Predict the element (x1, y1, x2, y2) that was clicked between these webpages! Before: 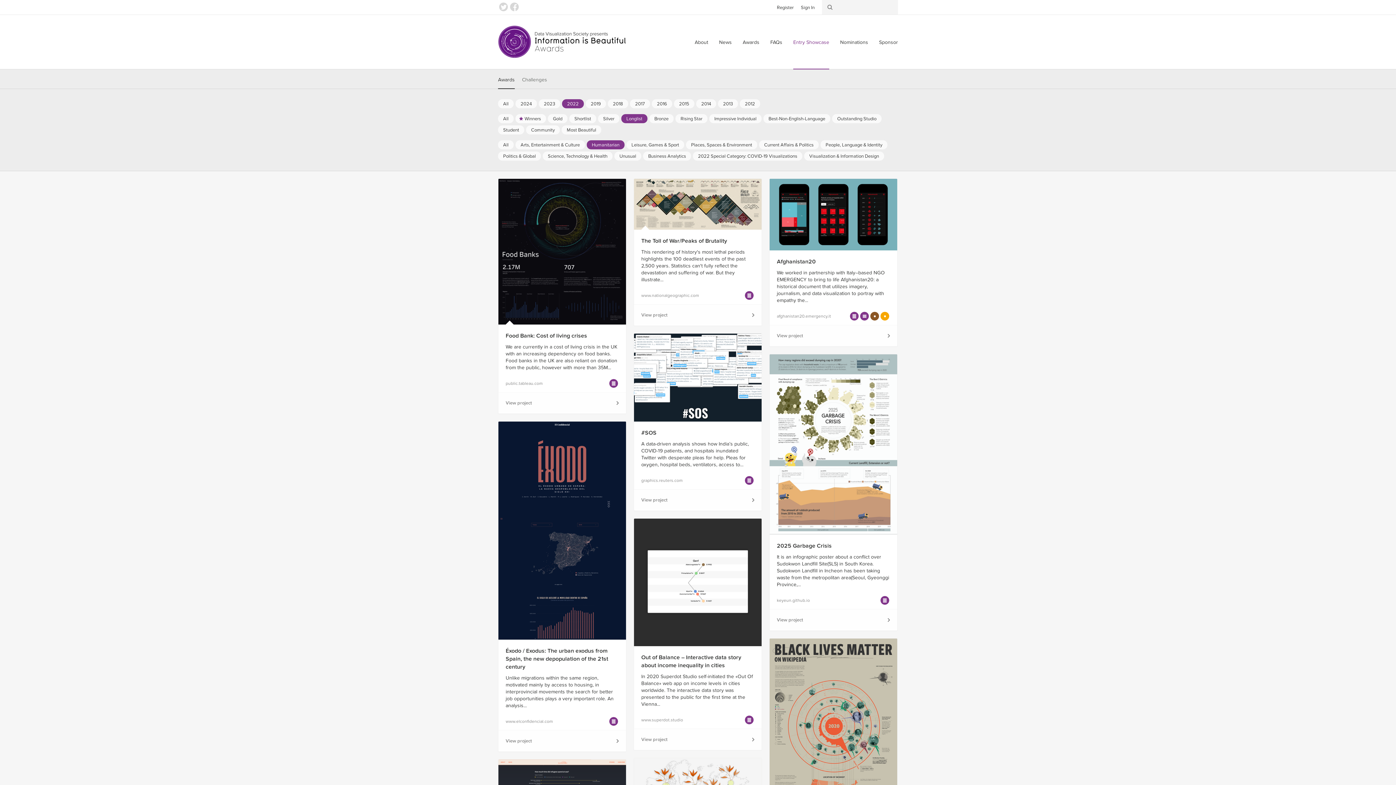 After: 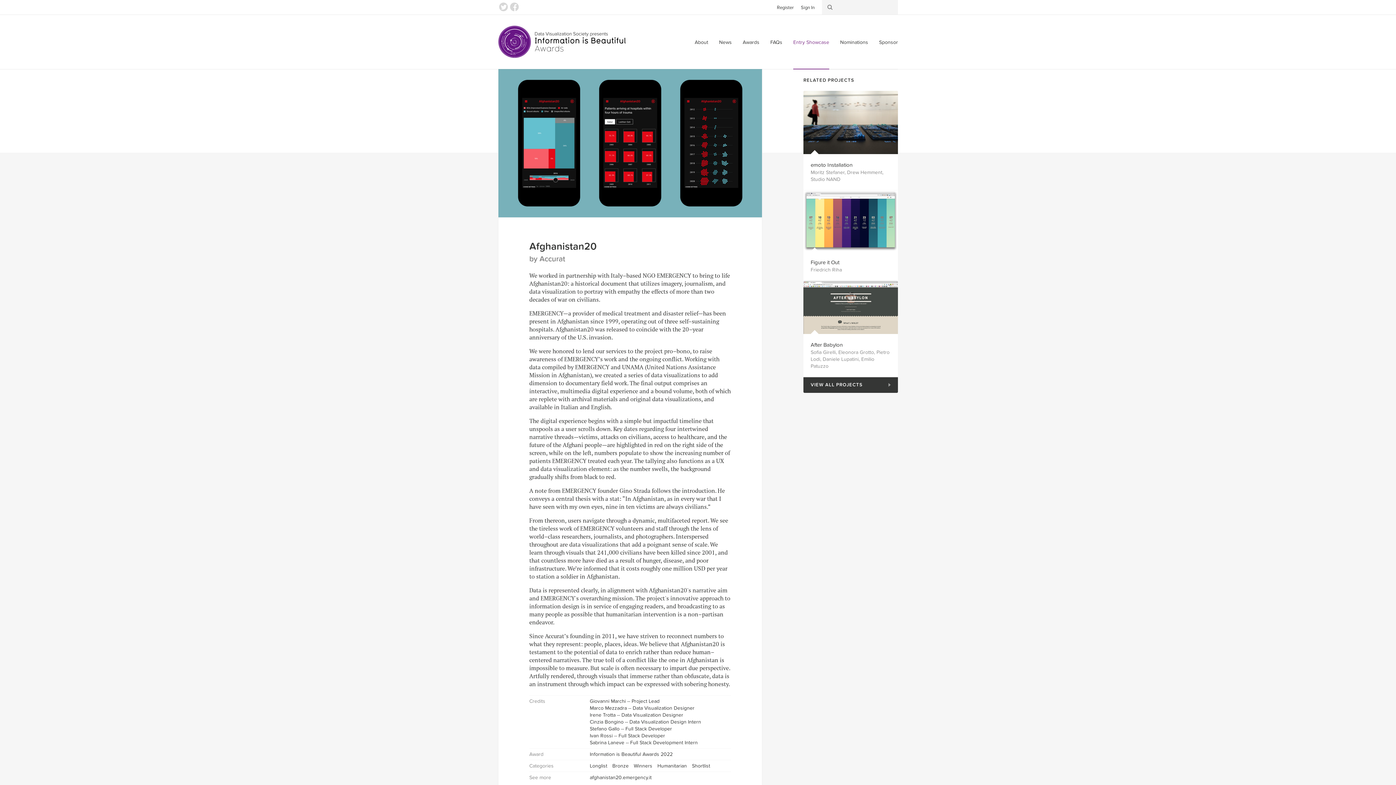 Action: label: View project bbox: (769, 325, 897, 346)